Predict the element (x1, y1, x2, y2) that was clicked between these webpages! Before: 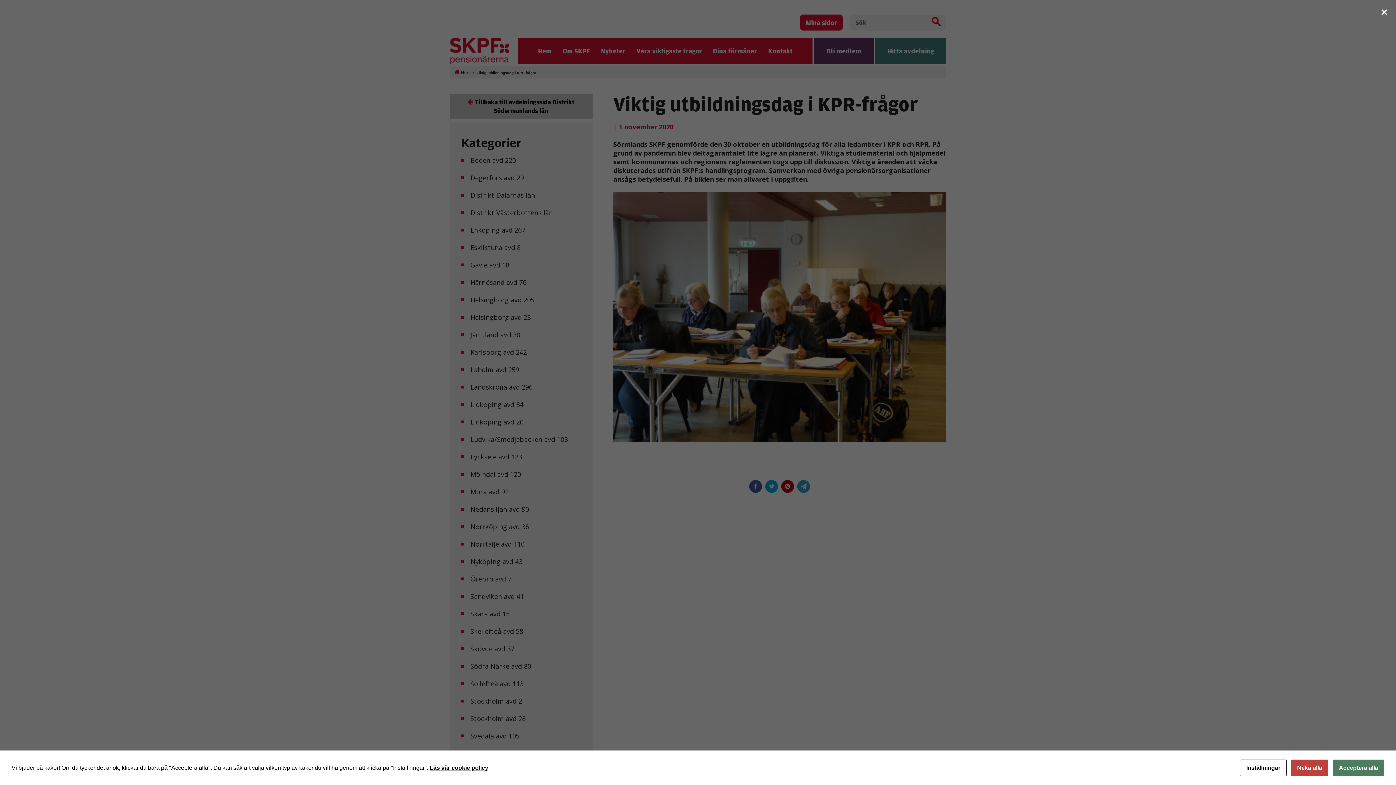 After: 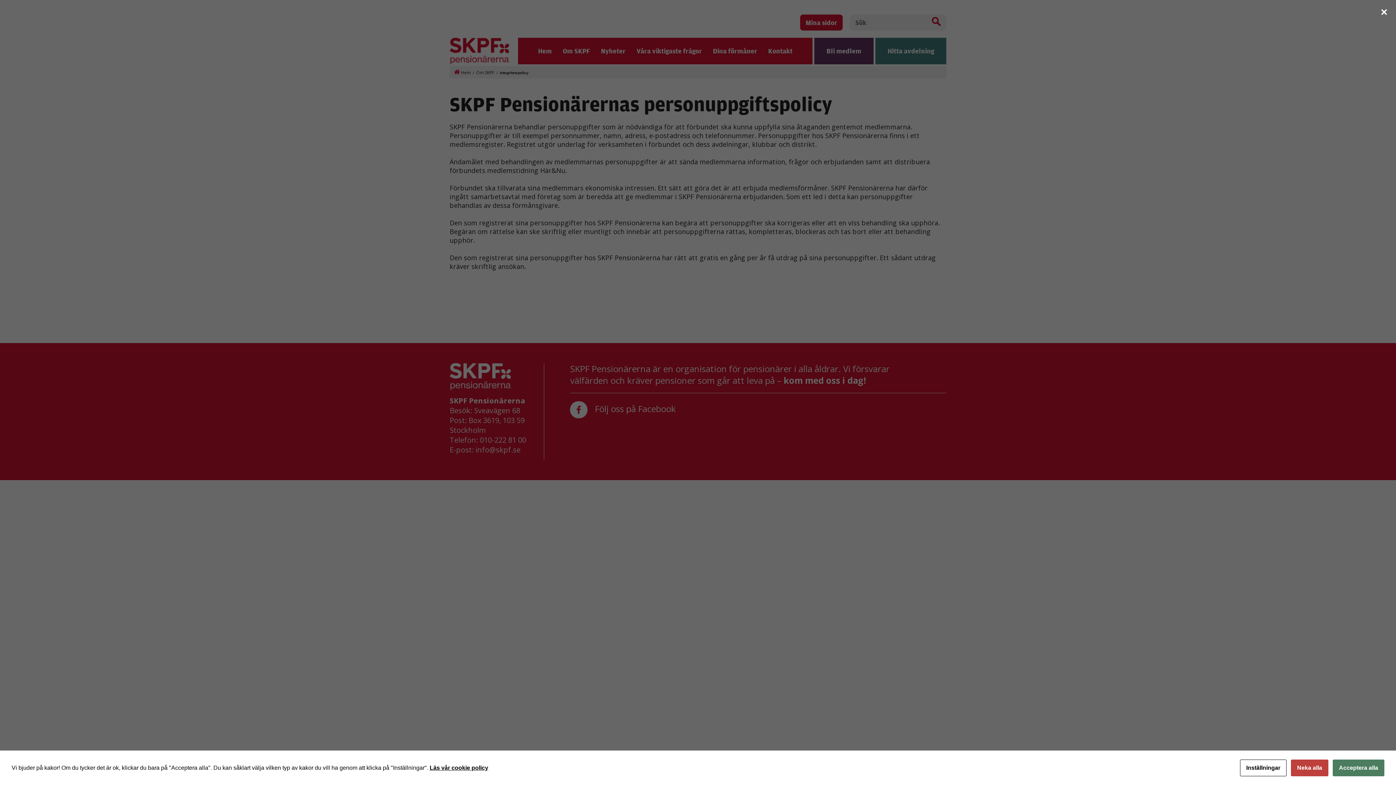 Action: bbox: (429, 765, 488, 771) label: Läs vår cookie policy